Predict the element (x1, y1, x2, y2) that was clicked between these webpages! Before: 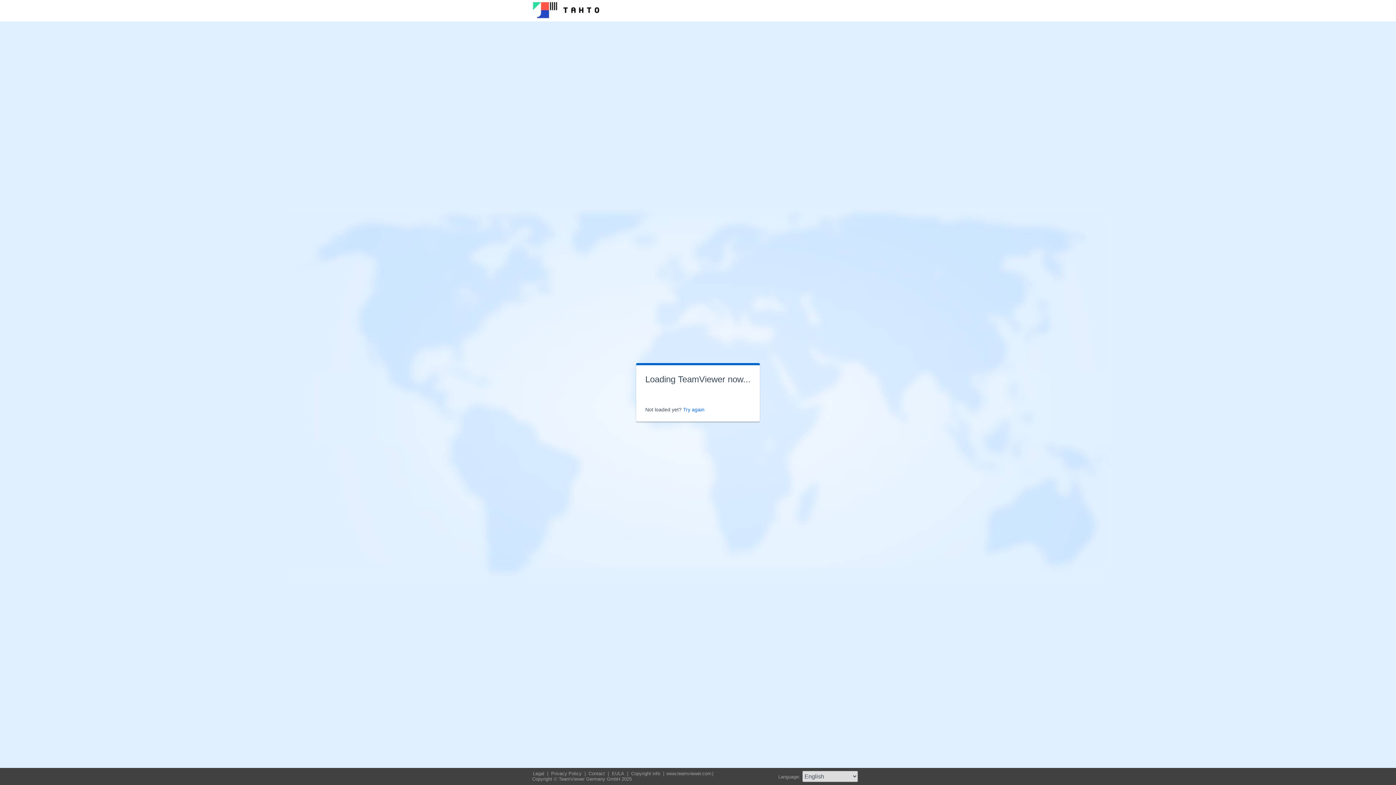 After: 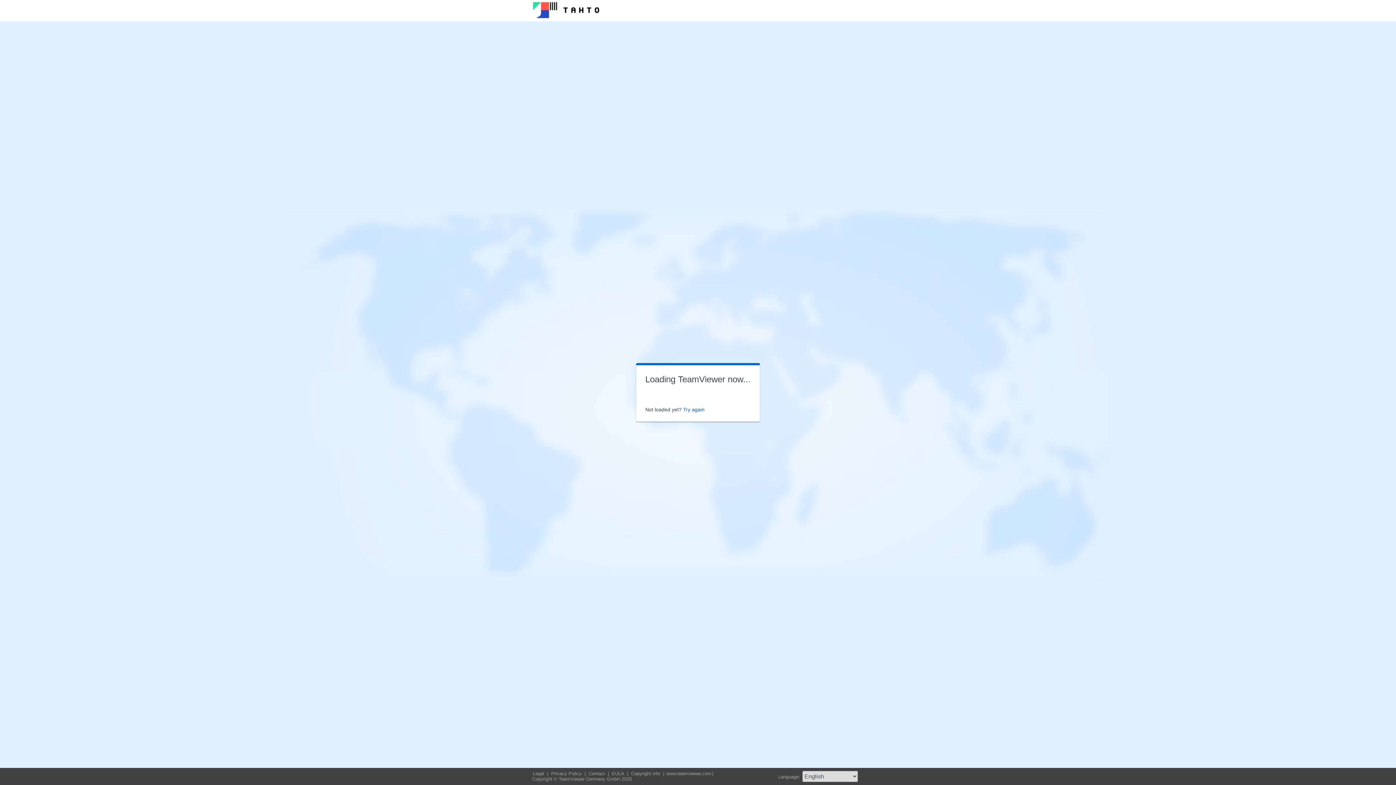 Action: label: Copyright info  bbox: (630, 771, 662, 776)